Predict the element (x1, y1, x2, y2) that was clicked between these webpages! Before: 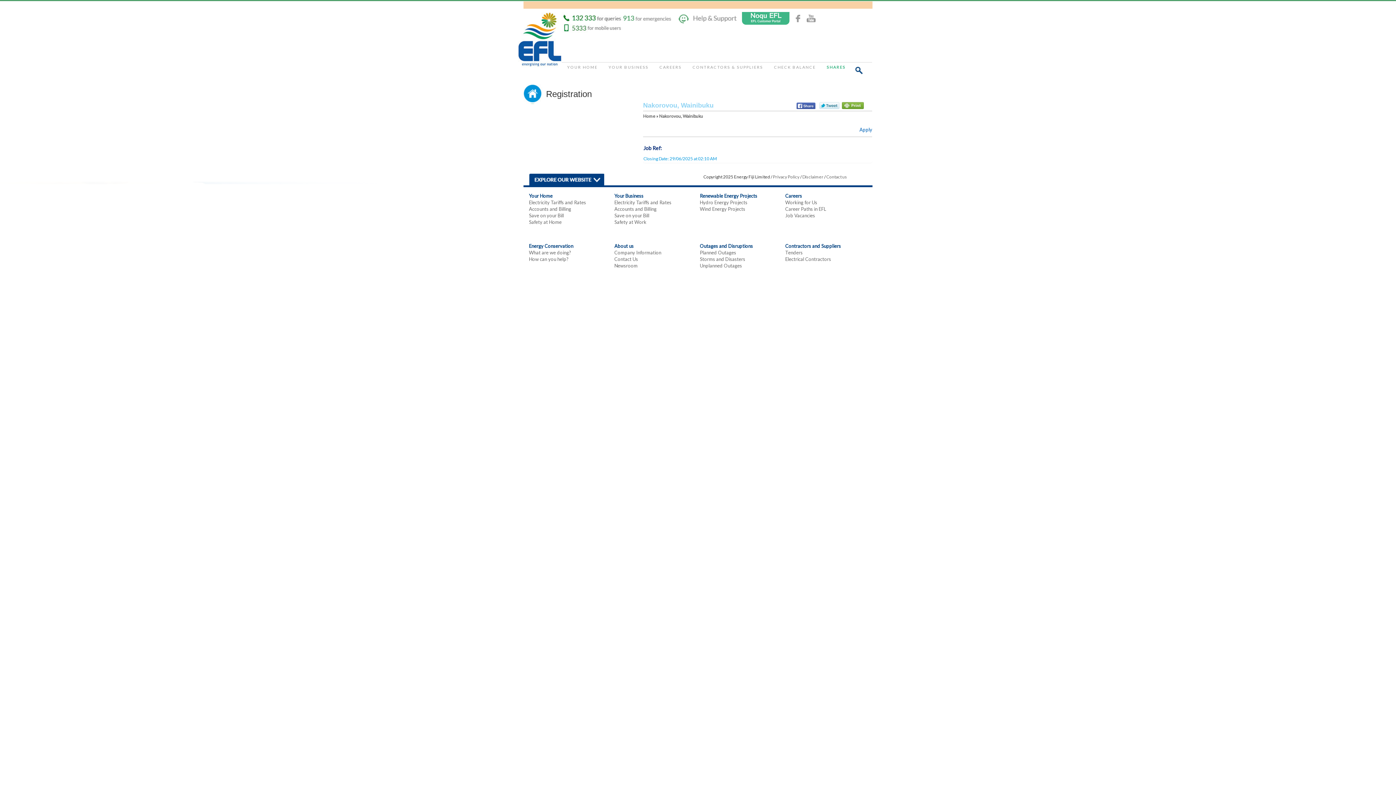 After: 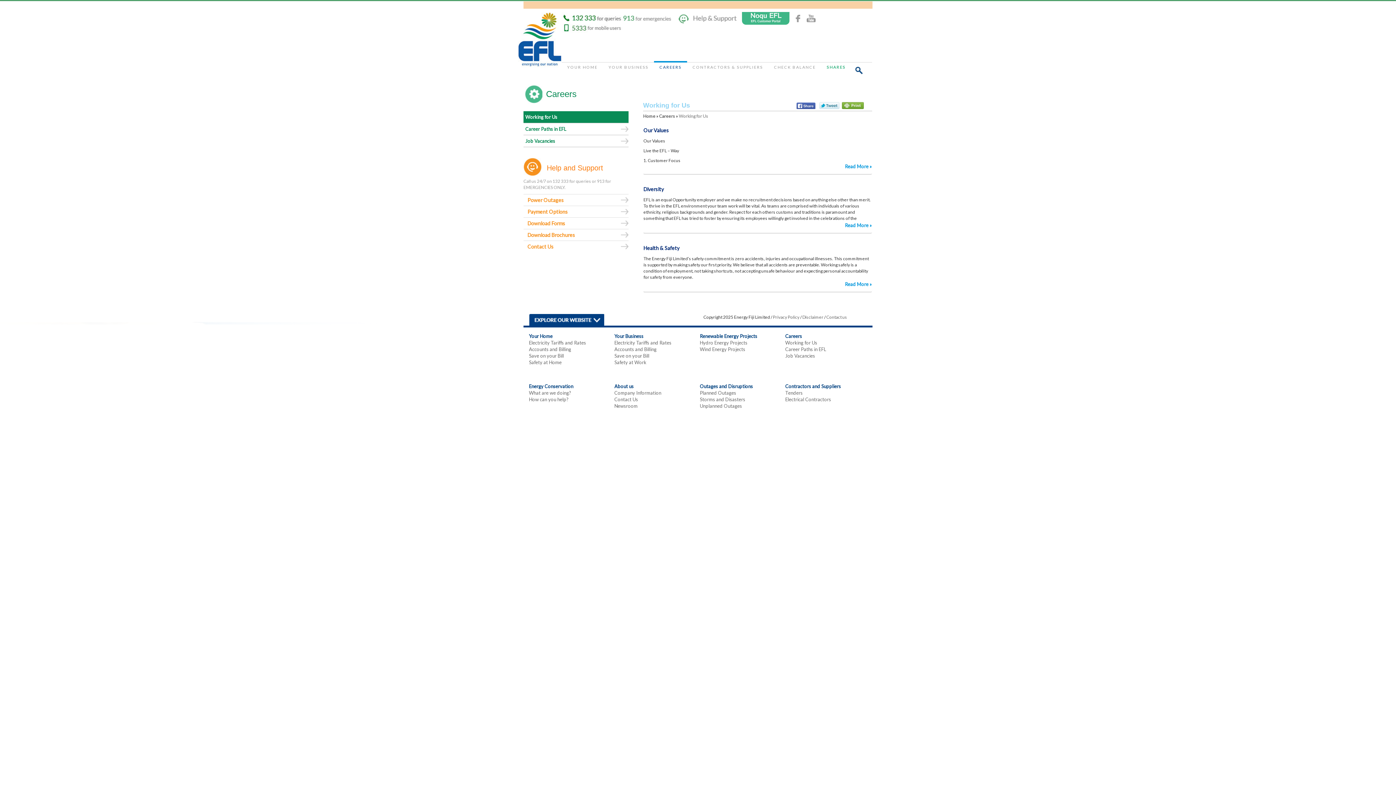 Action: label: CAREERS bbox: (654, 62, 687, 71)